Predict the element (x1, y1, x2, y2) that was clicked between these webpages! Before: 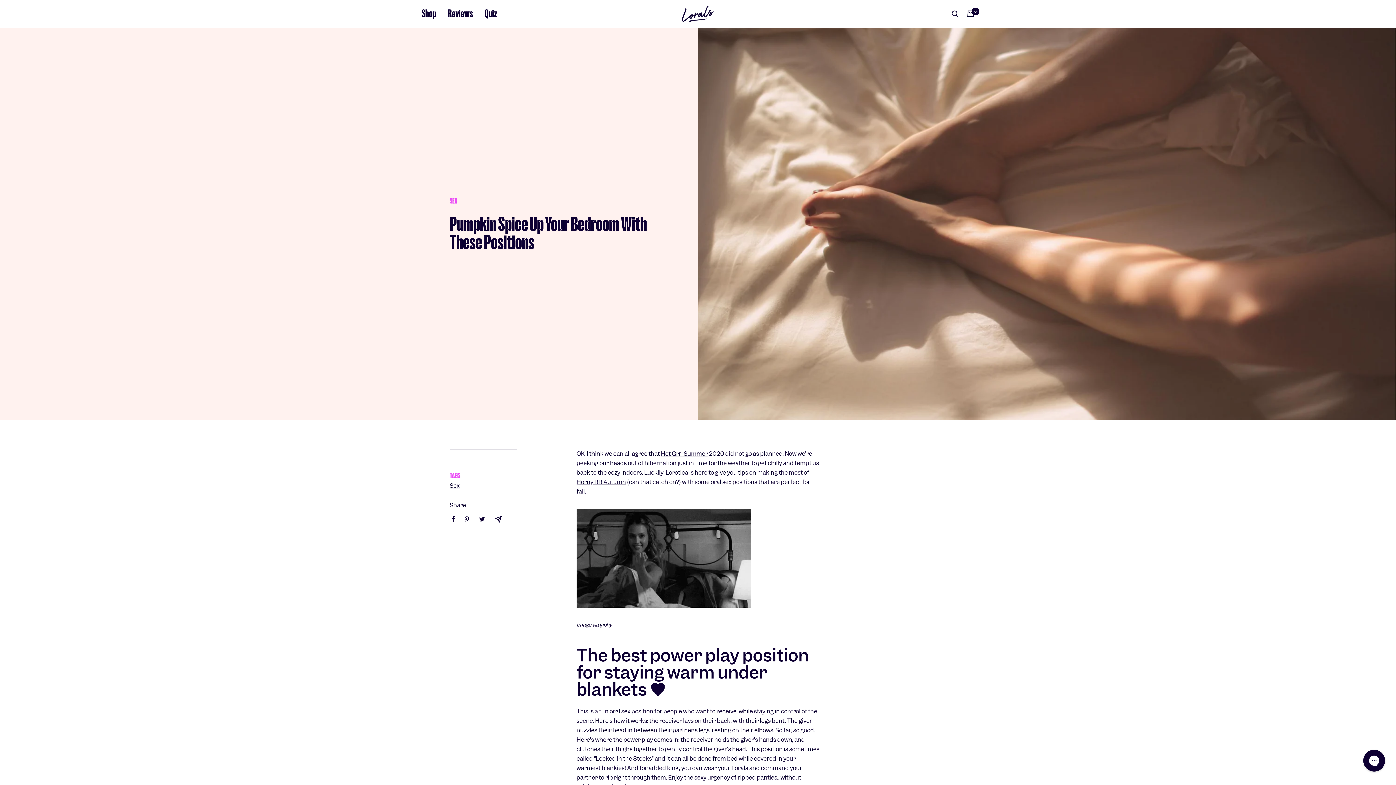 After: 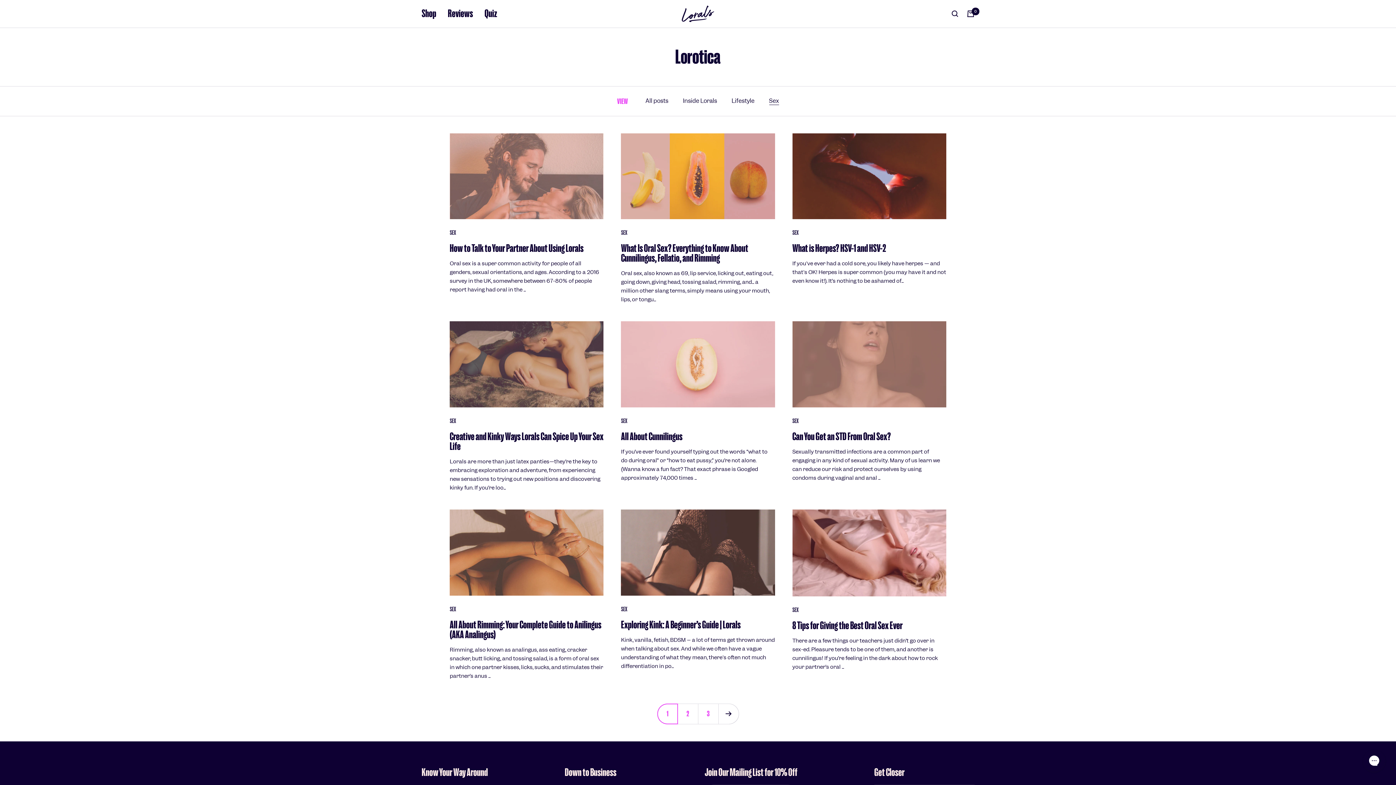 Action: bbox: (449, 482, 459, 489) label: Sex